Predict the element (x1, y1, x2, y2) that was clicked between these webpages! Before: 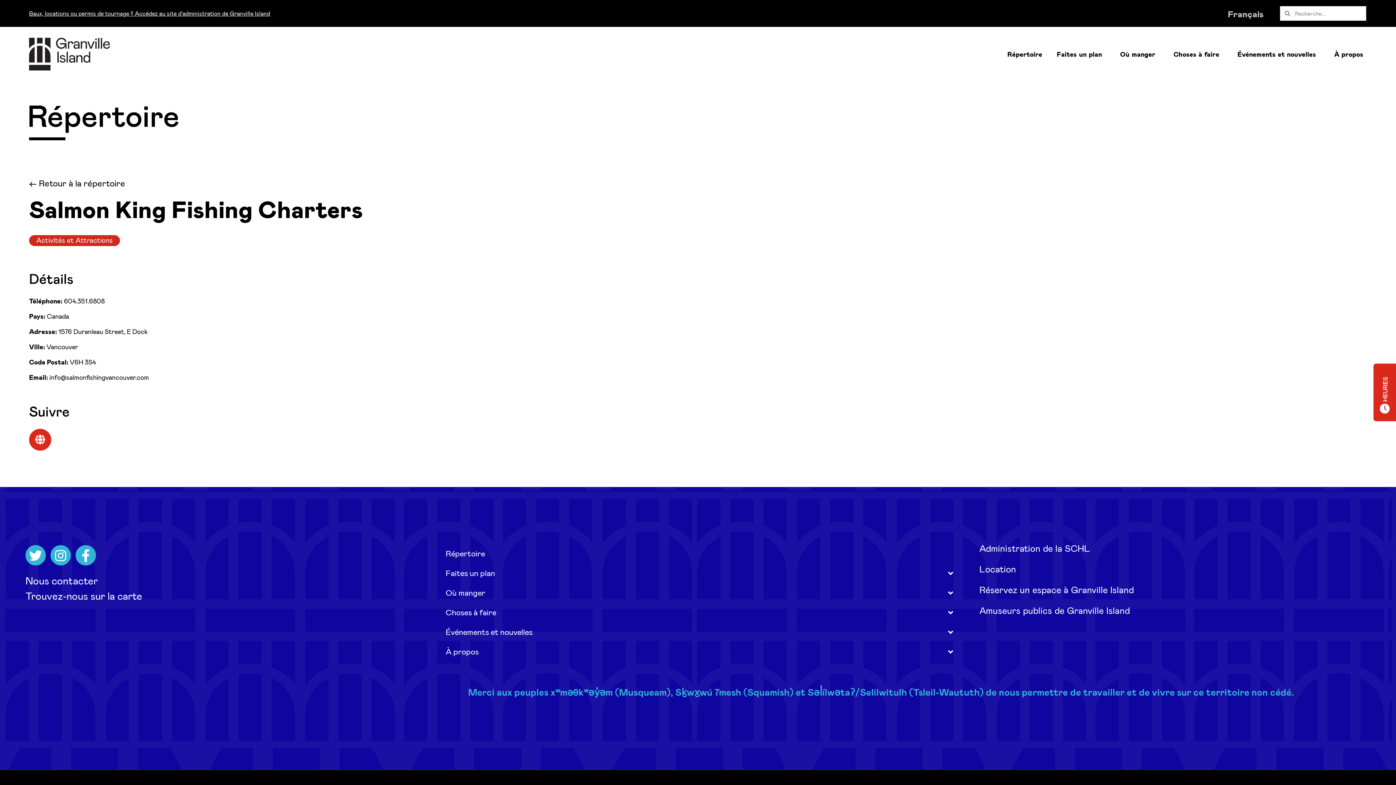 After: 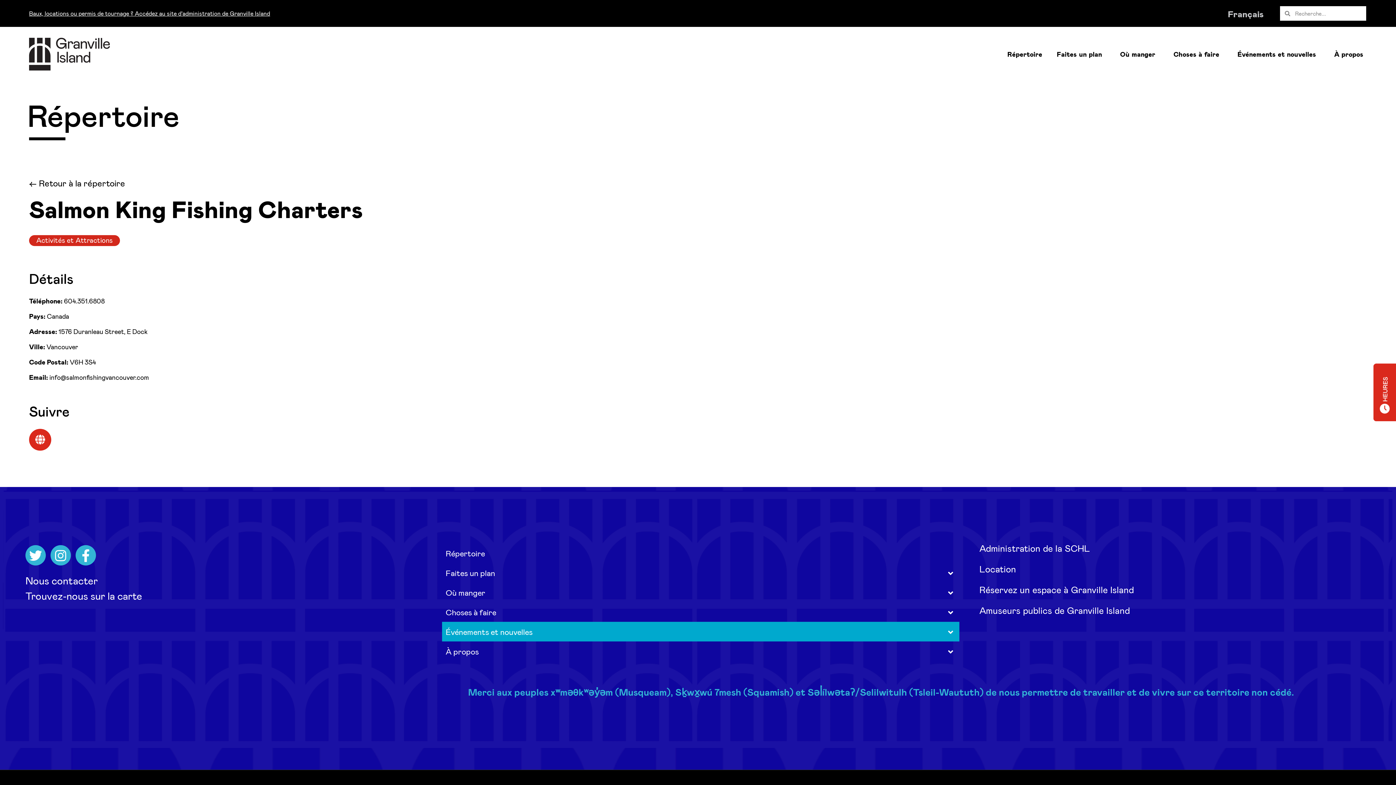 Action: bbox: (442, 622, 959, 641) label: Événements et nouvelles